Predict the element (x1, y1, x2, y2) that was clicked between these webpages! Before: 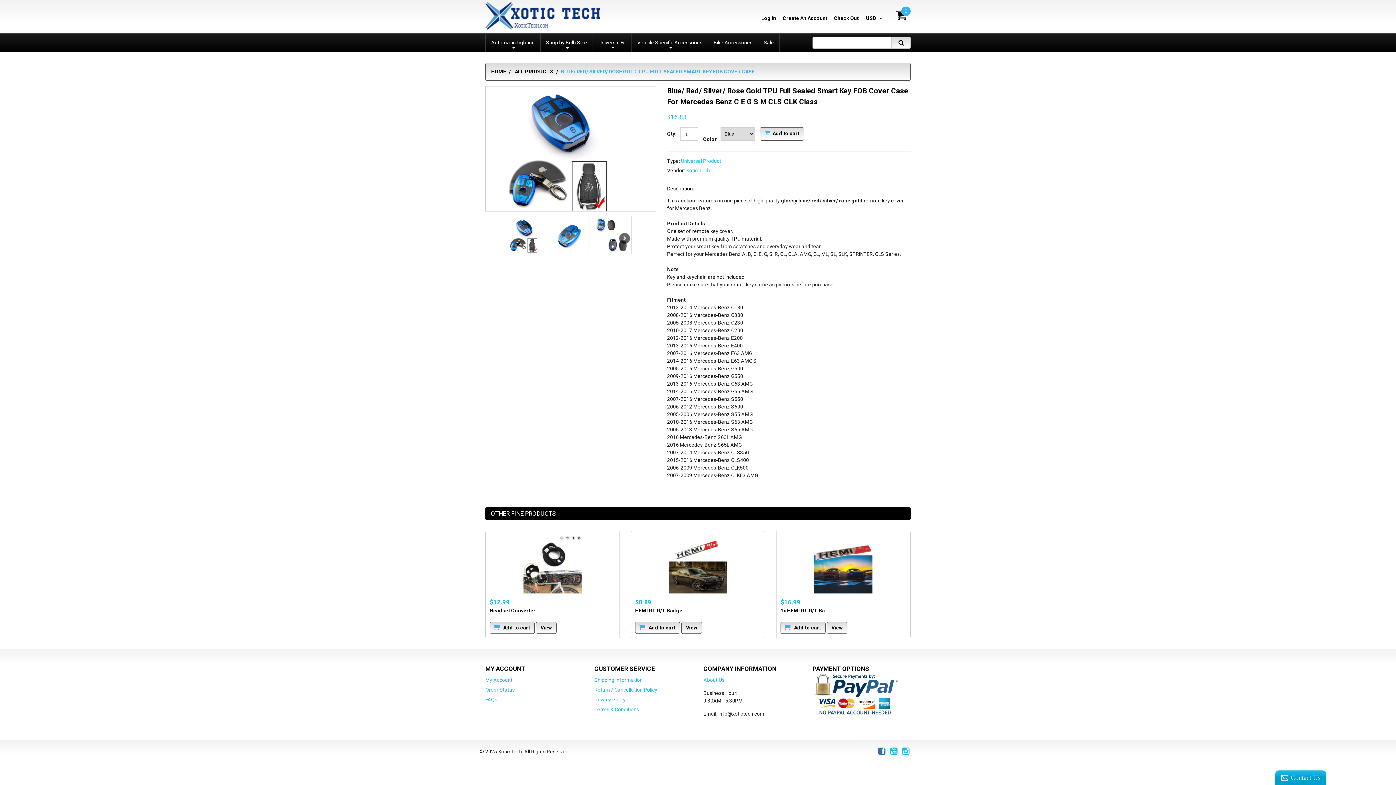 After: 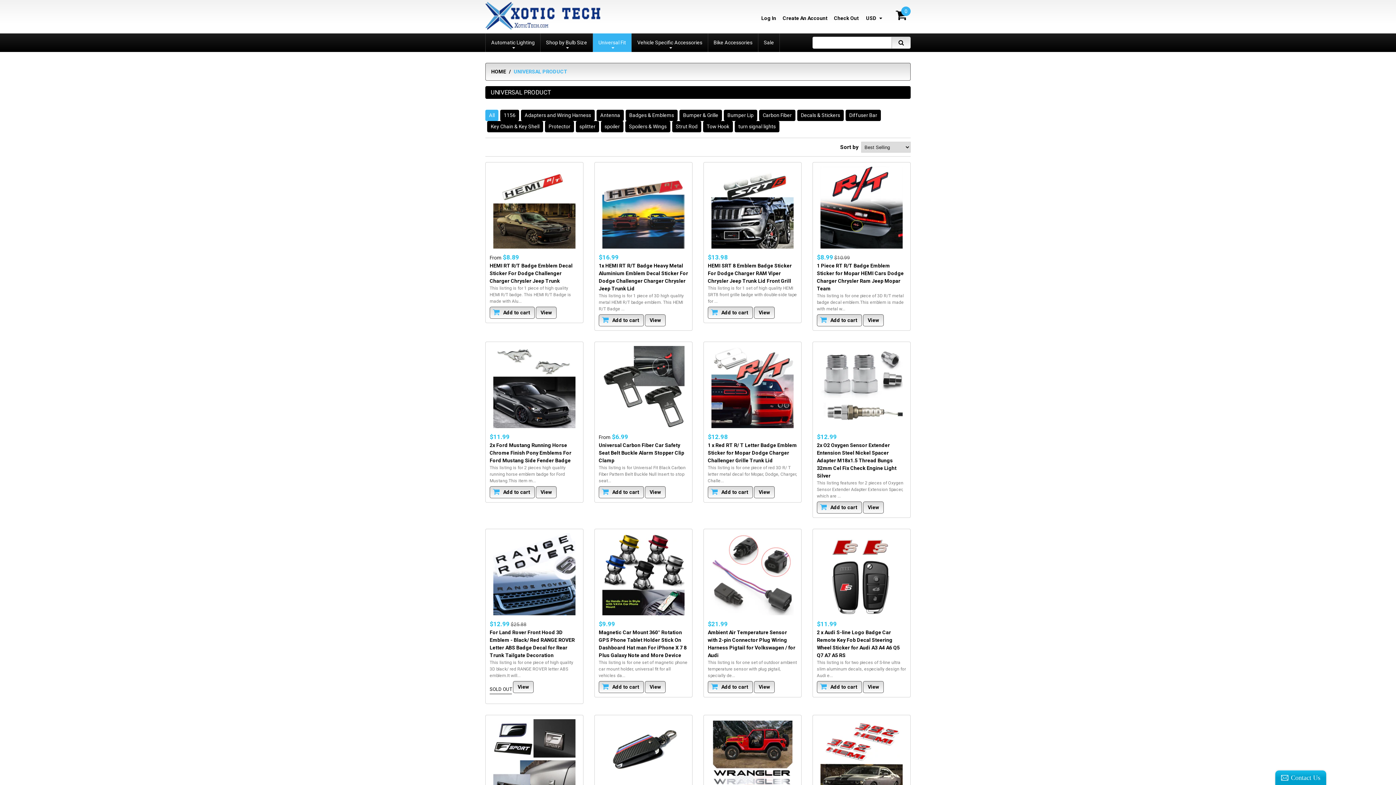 Action: label: Universal Fit bbox: (593, 33, 631, 52)